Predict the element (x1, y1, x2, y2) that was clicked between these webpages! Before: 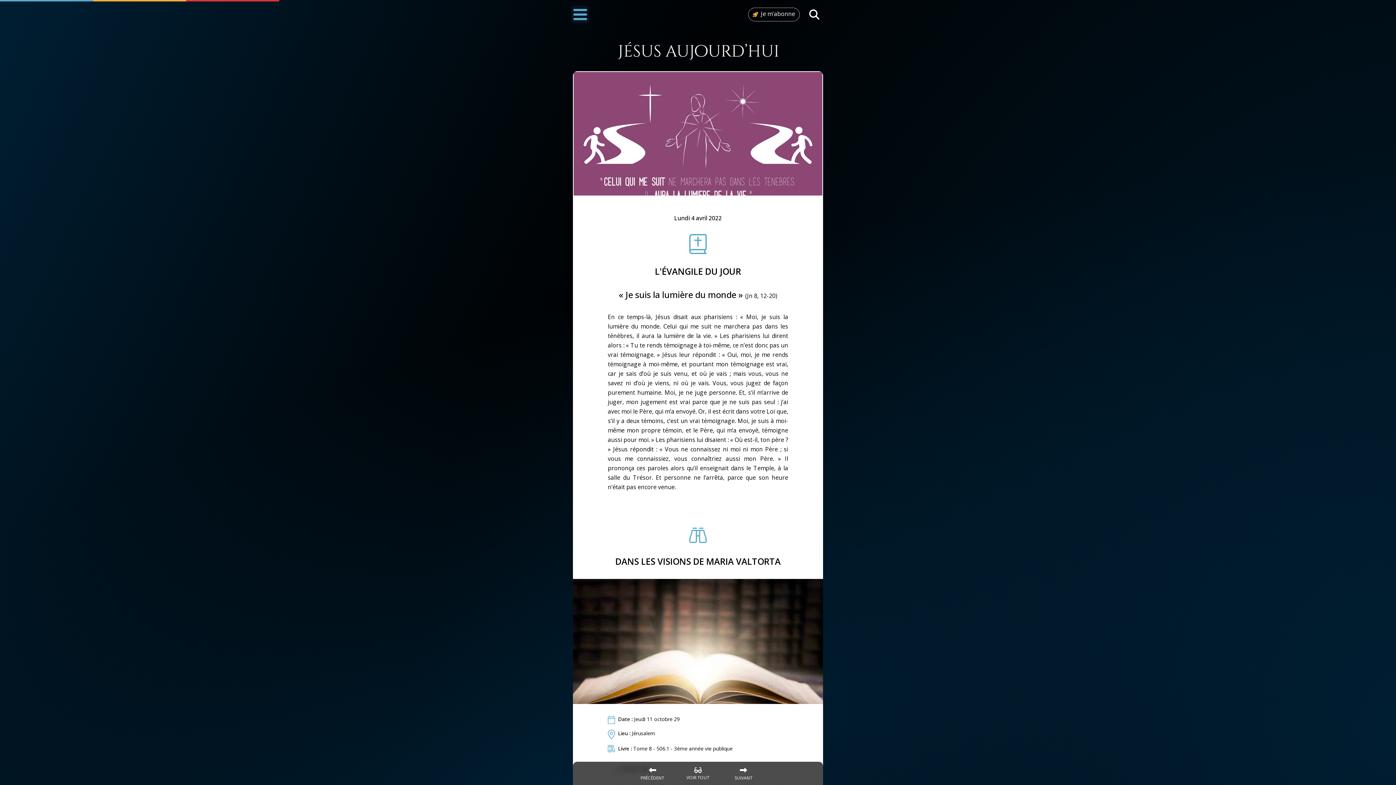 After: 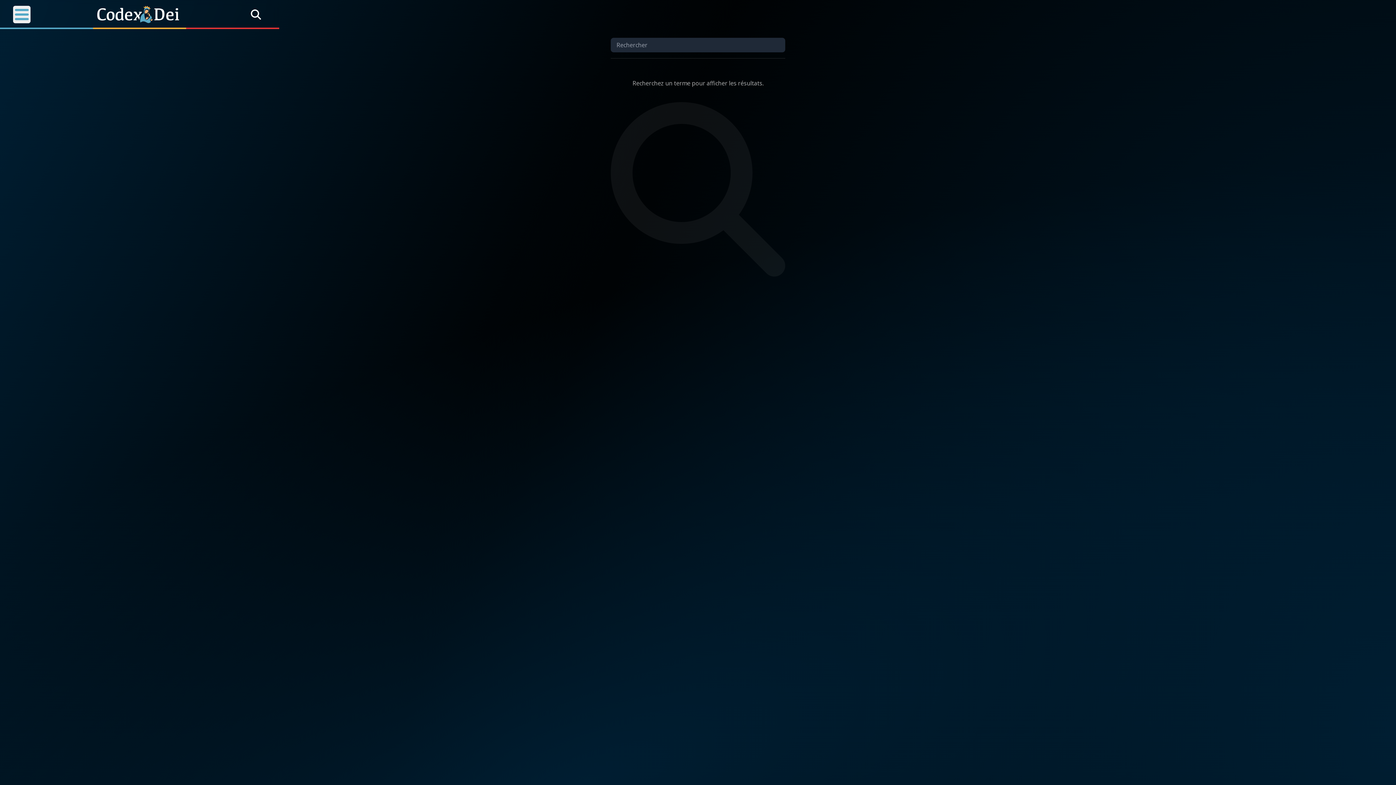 Action: bbox: (805, 5, 823, 23) label: Rechercher